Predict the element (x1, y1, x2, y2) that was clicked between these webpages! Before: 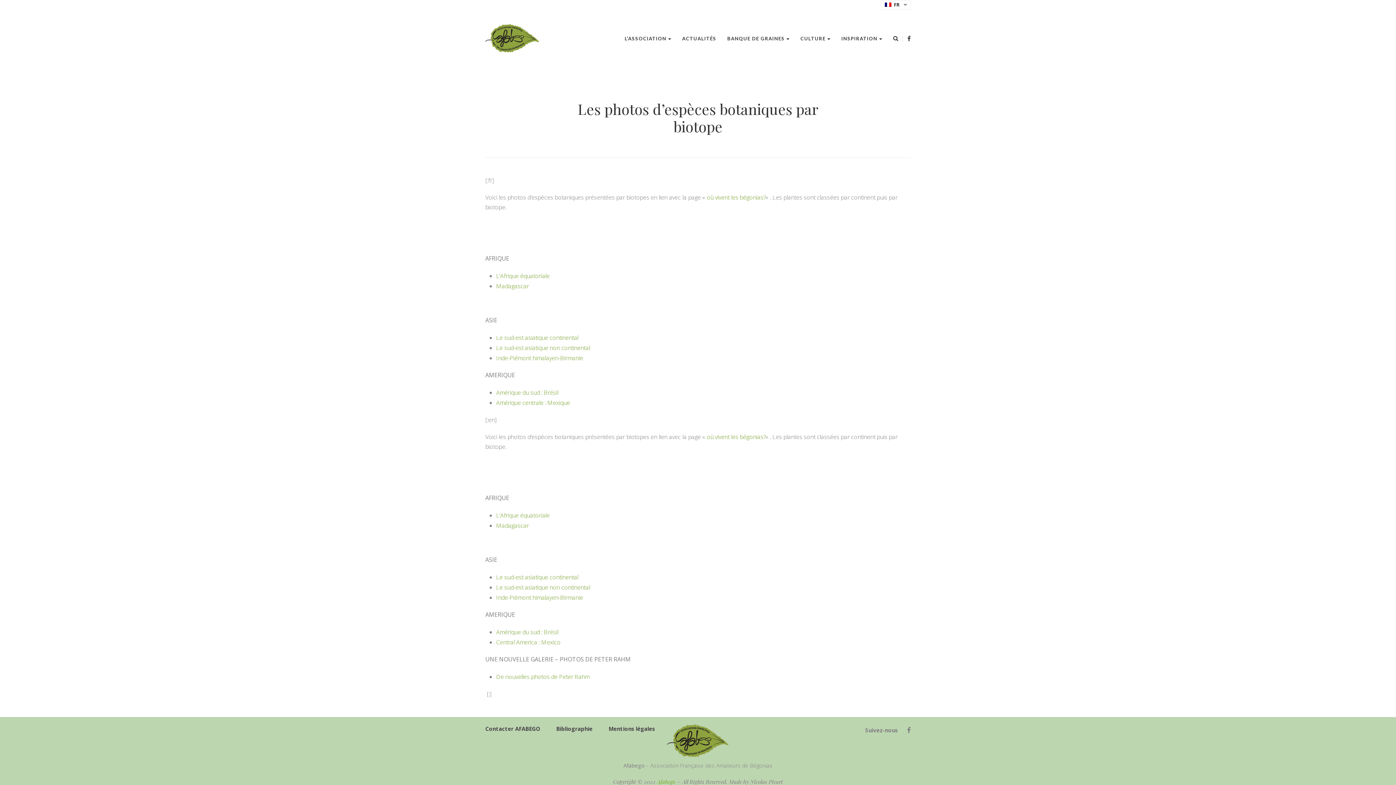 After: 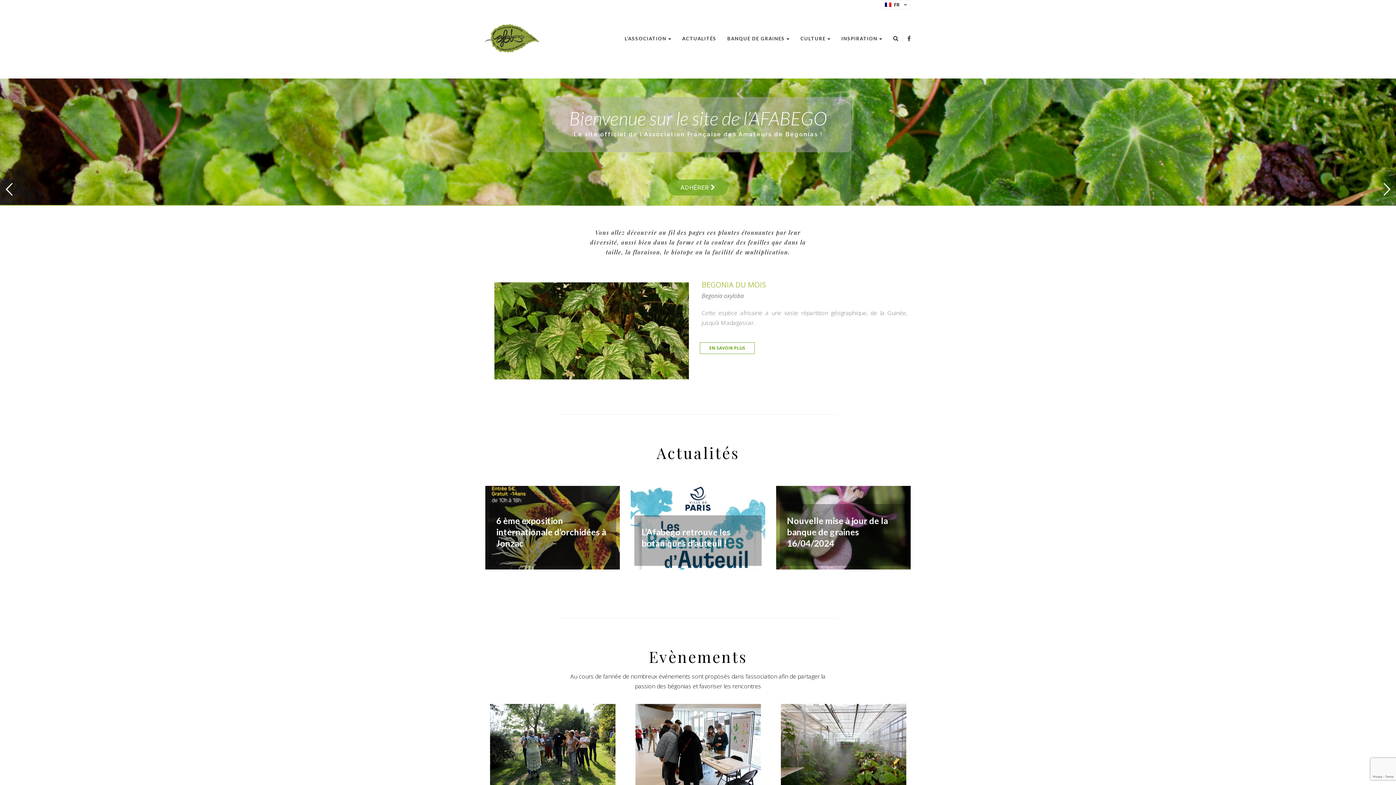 Action: bbox: (485, 16, 539, 60)